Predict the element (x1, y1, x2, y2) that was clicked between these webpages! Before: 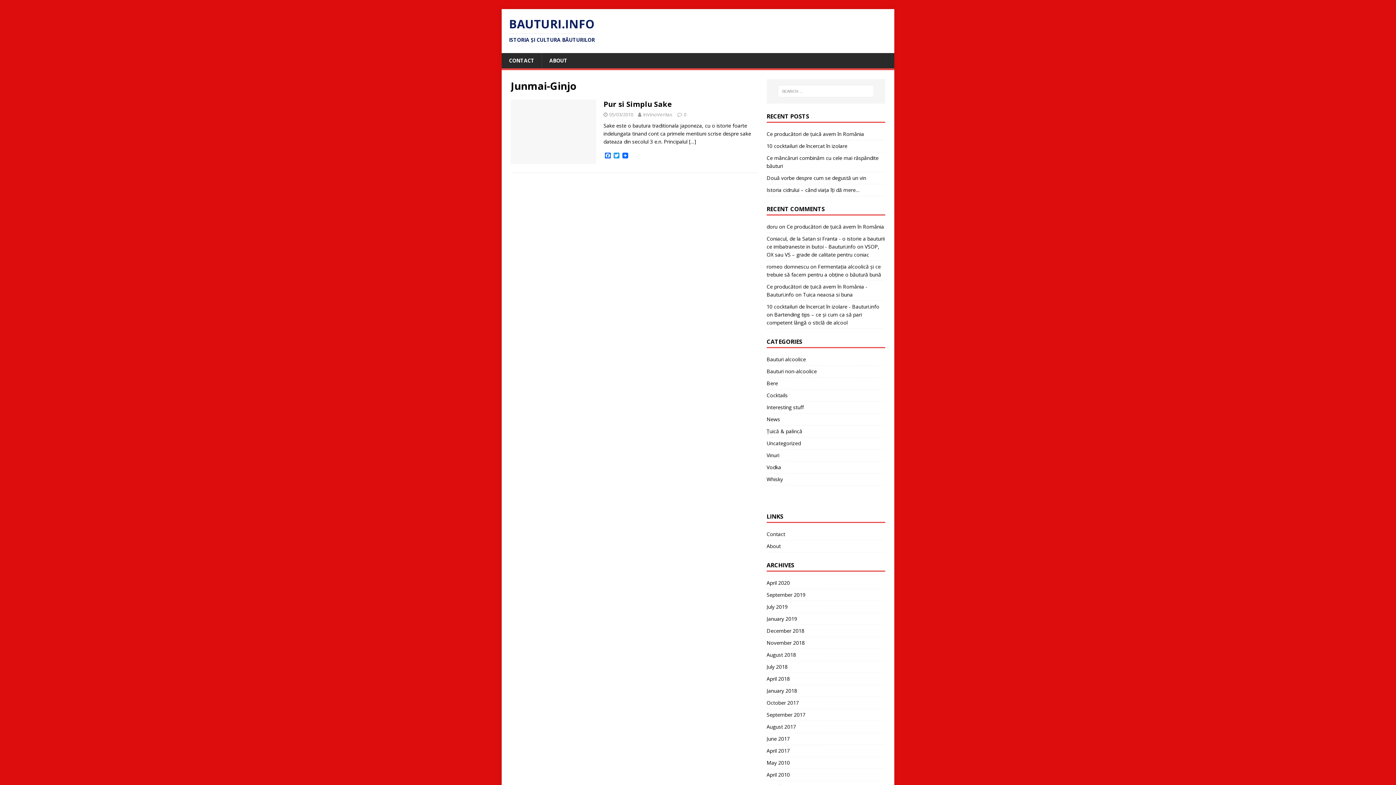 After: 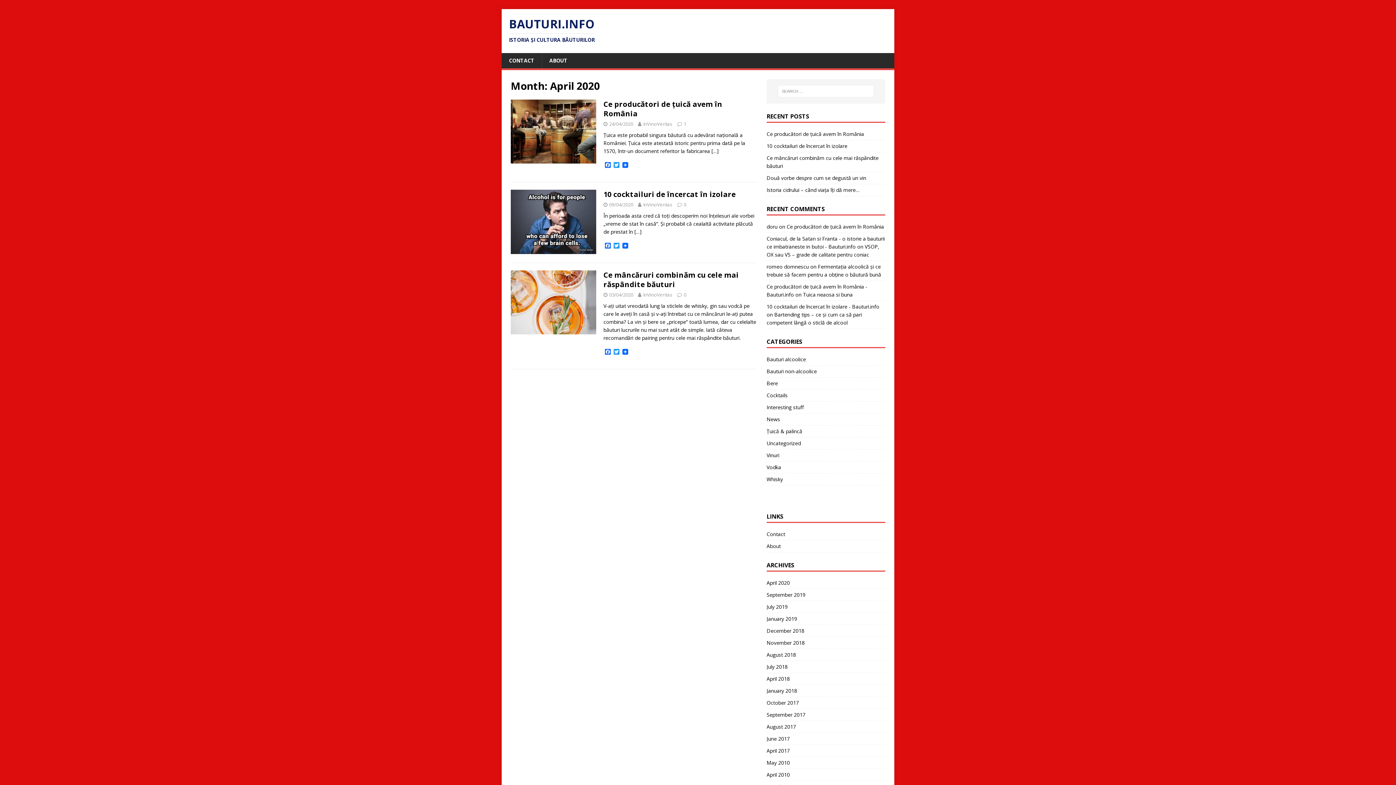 Action: bbox: (766, 579, 885, 588) label: April 2020